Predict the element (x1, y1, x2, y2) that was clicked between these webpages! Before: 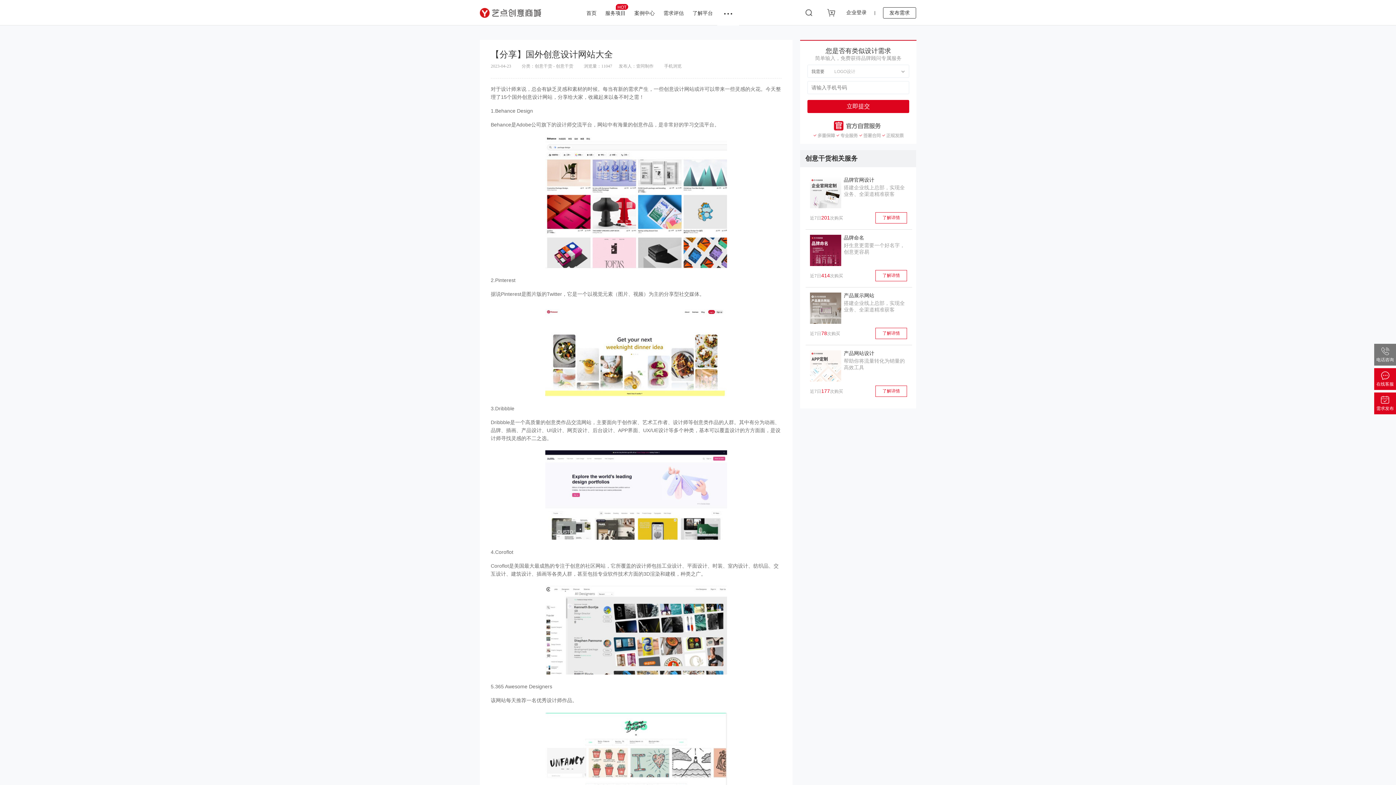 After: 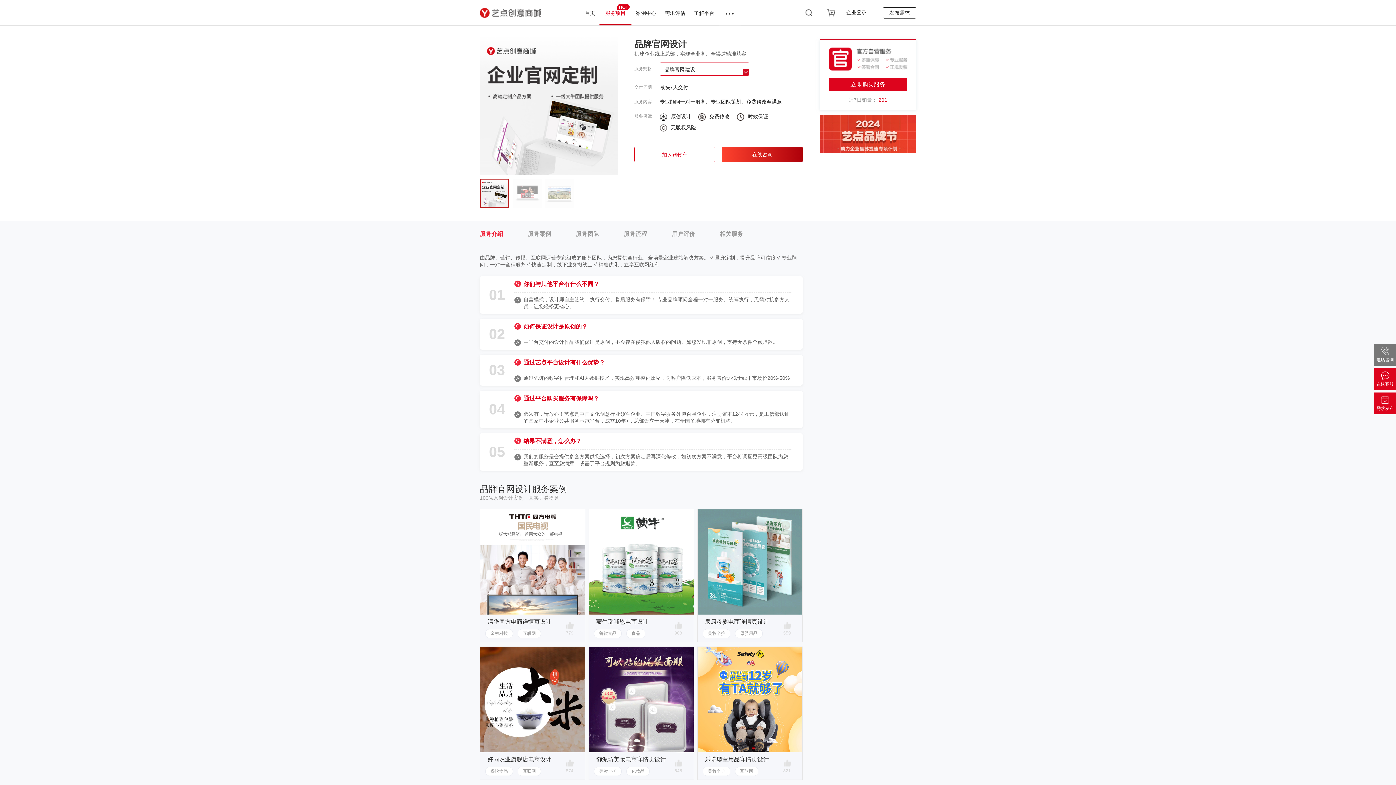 Action: label: 了解详情 bbox: (875, 212, 907, 223)